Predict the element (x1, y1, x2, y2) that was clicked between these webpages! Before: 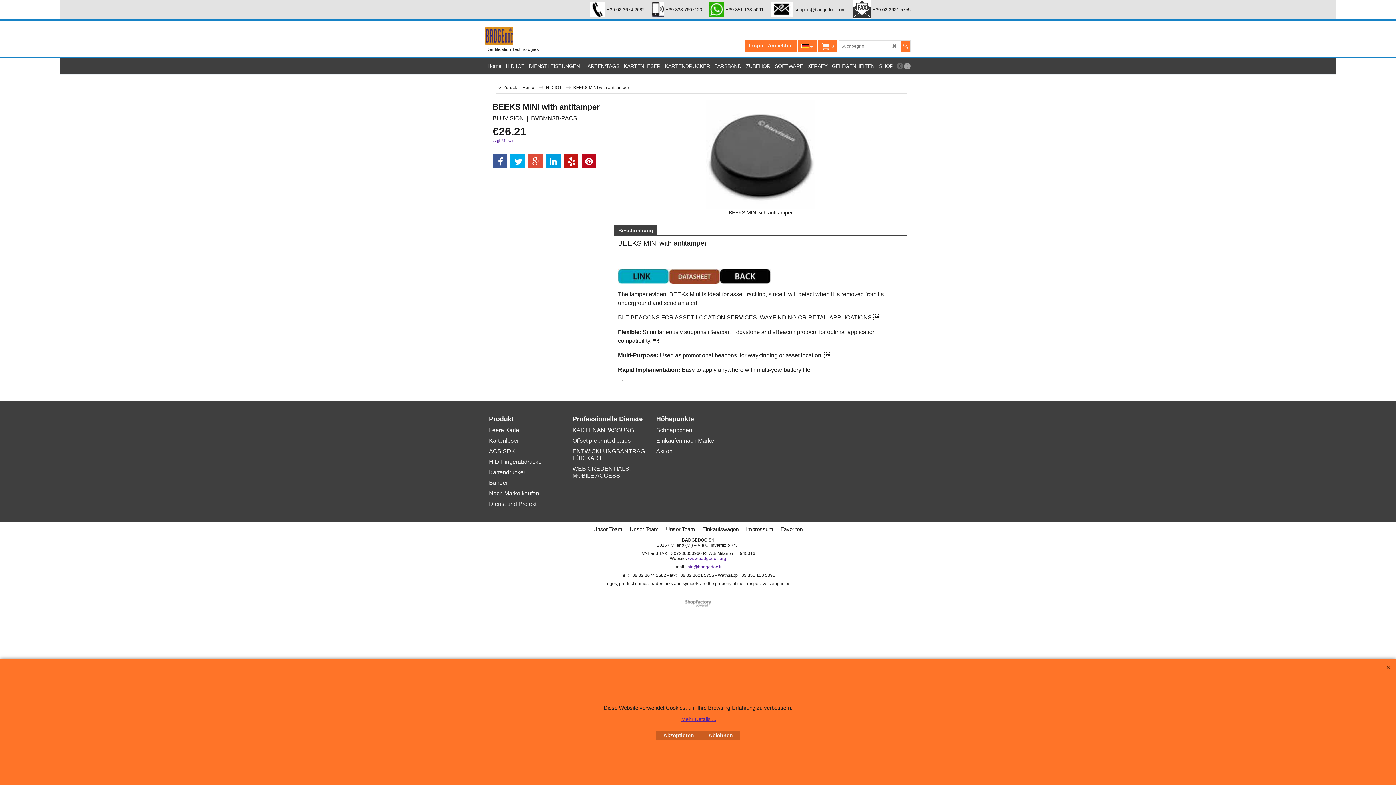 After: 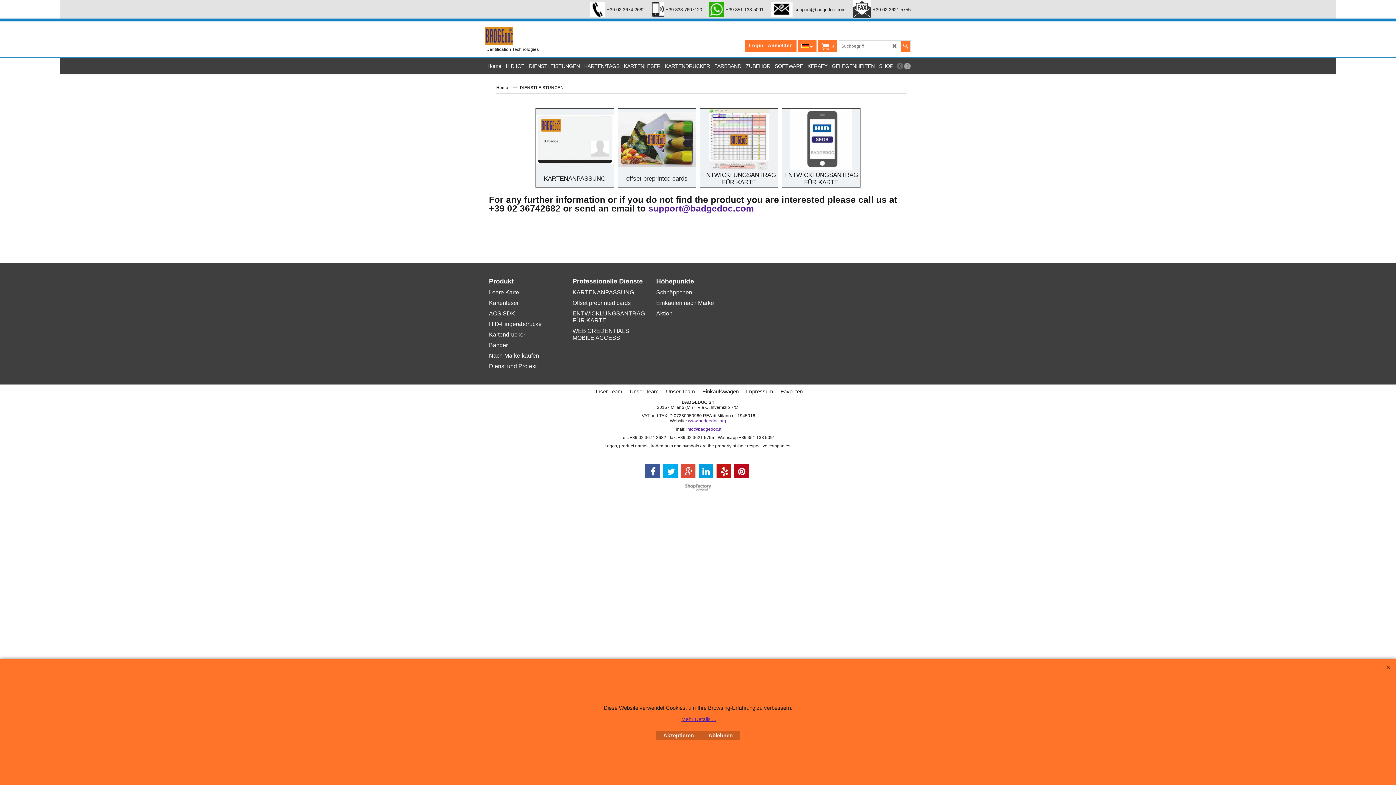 Action: label: DIENSTLEISTUNGEN bbox: (526, 57, 582, 74)